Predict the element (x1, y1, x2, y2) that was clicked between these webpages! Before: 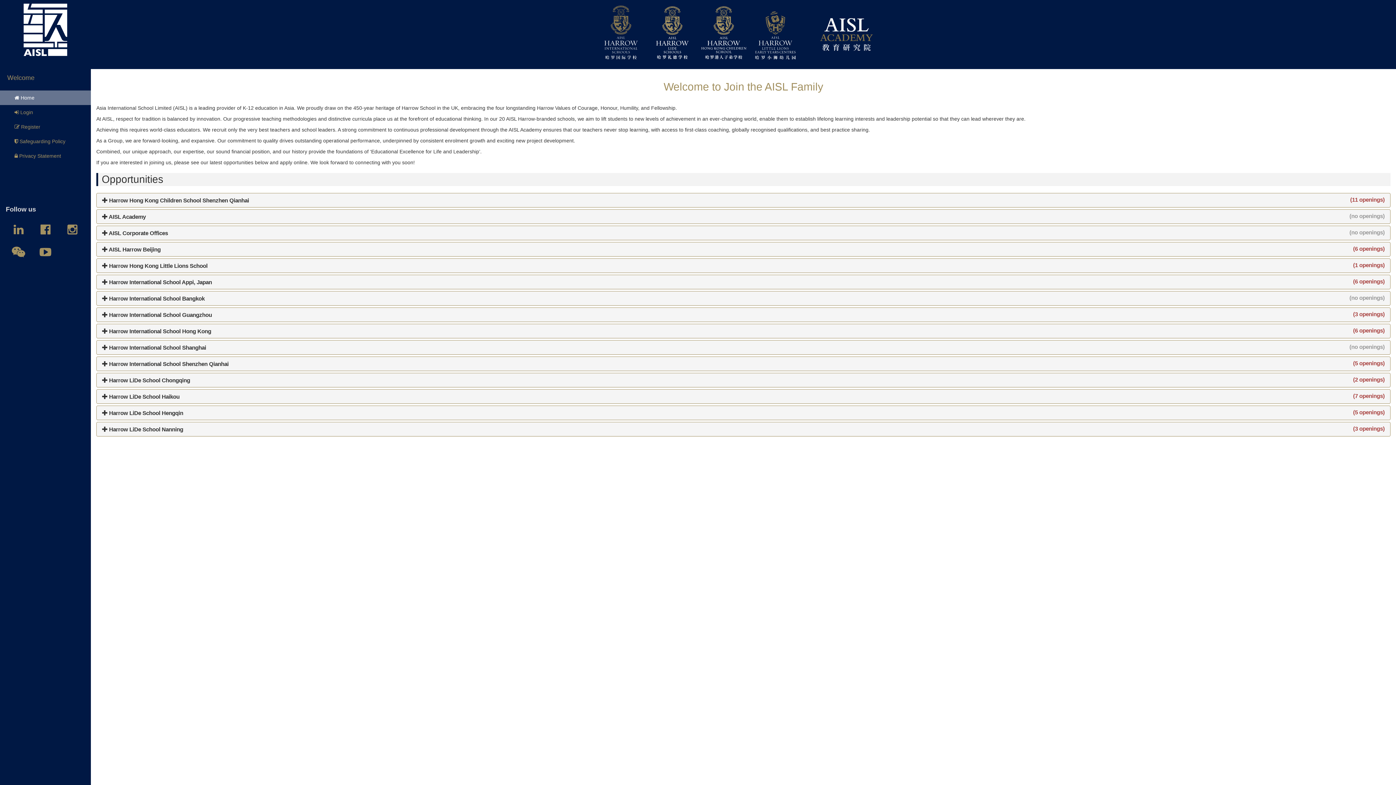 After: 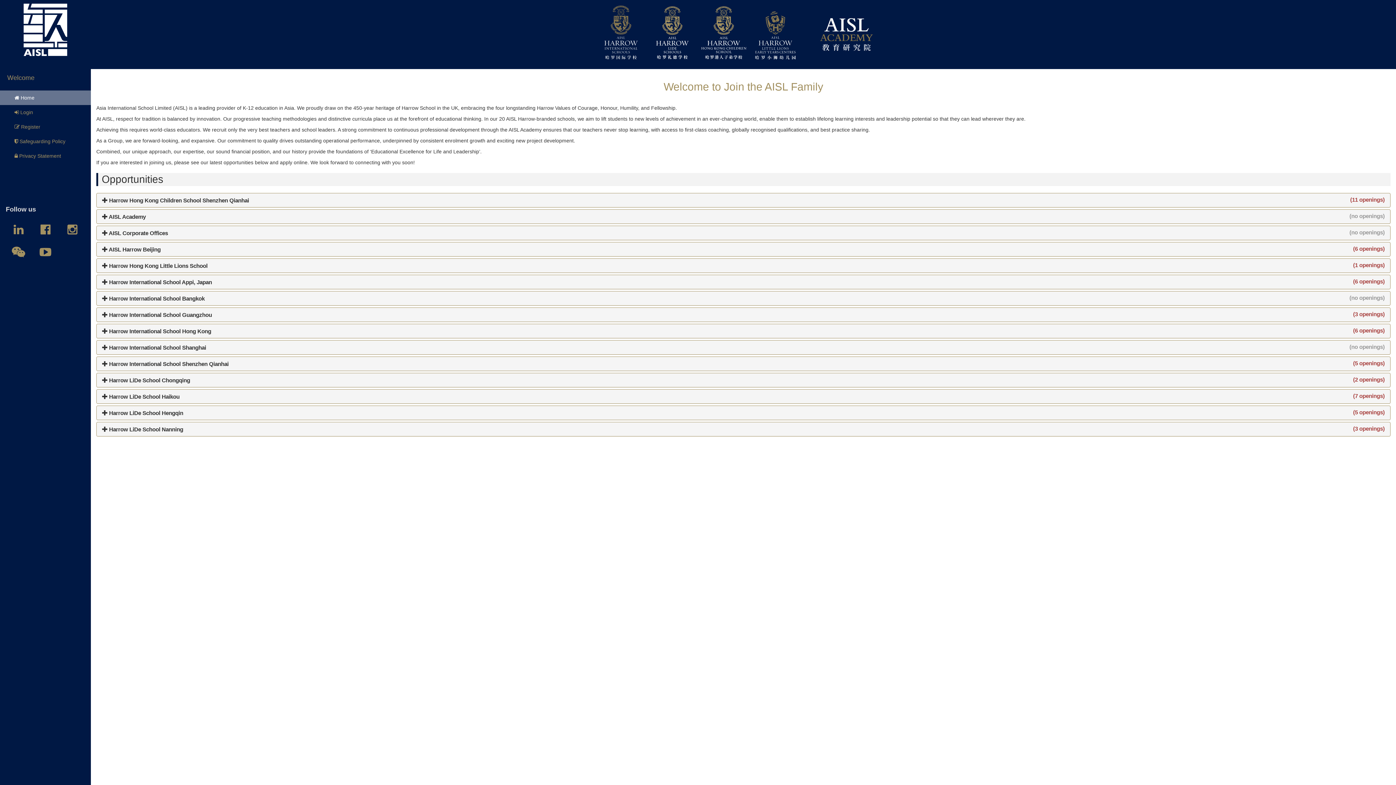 Action: bbox: (0, 90, 90, 104) label:  Home